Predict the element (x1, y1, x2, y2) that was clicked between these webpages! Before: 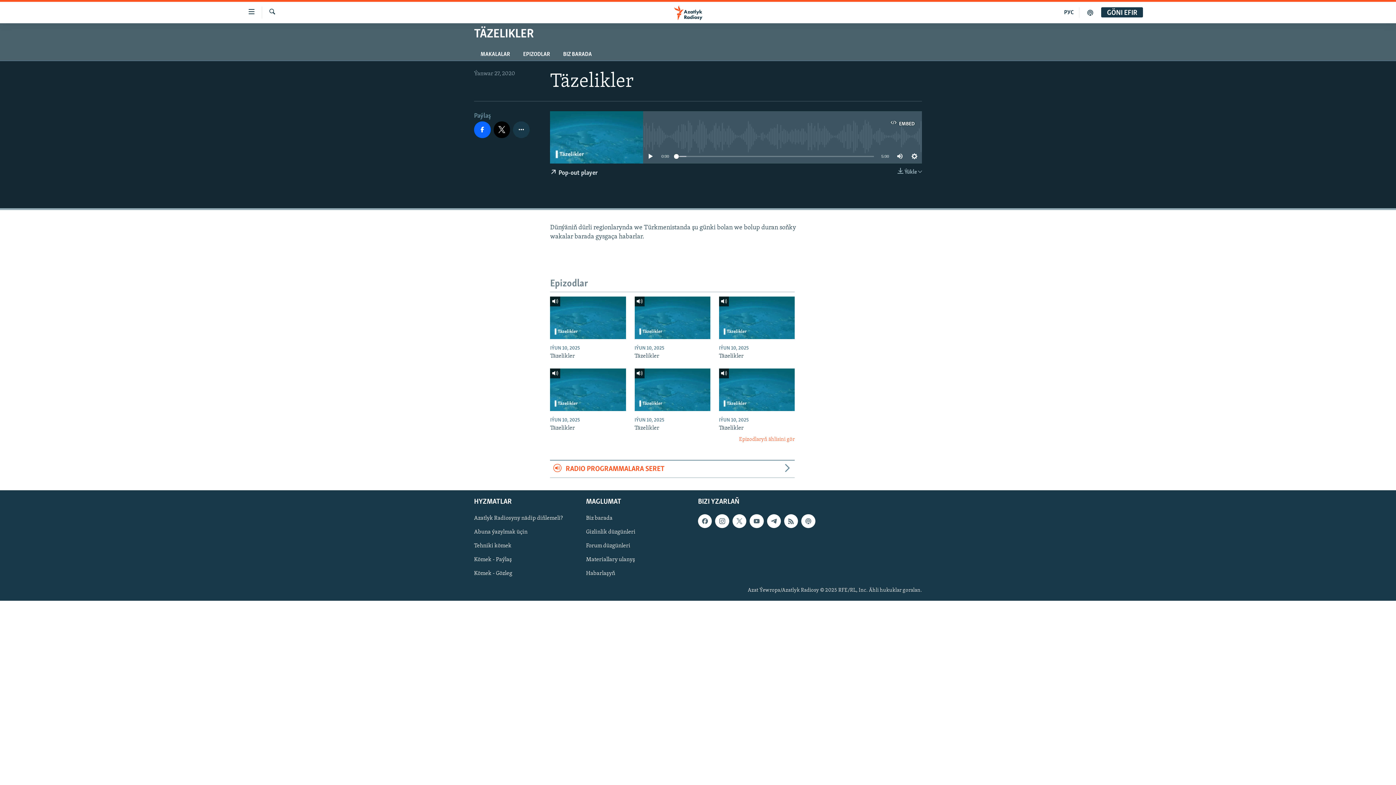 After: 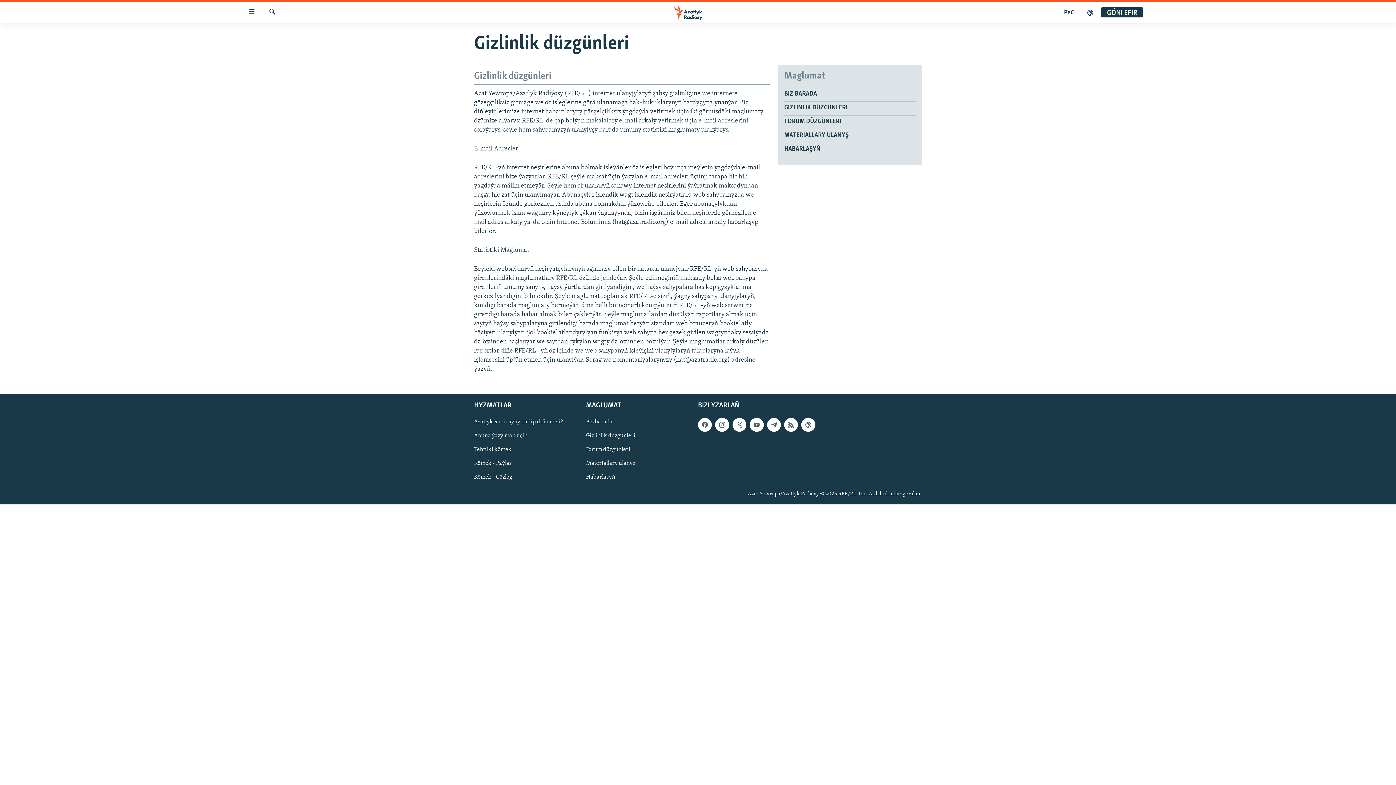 Action: label: Gizlinlik düzgünleri bbox: (586, 528, 693, 536)